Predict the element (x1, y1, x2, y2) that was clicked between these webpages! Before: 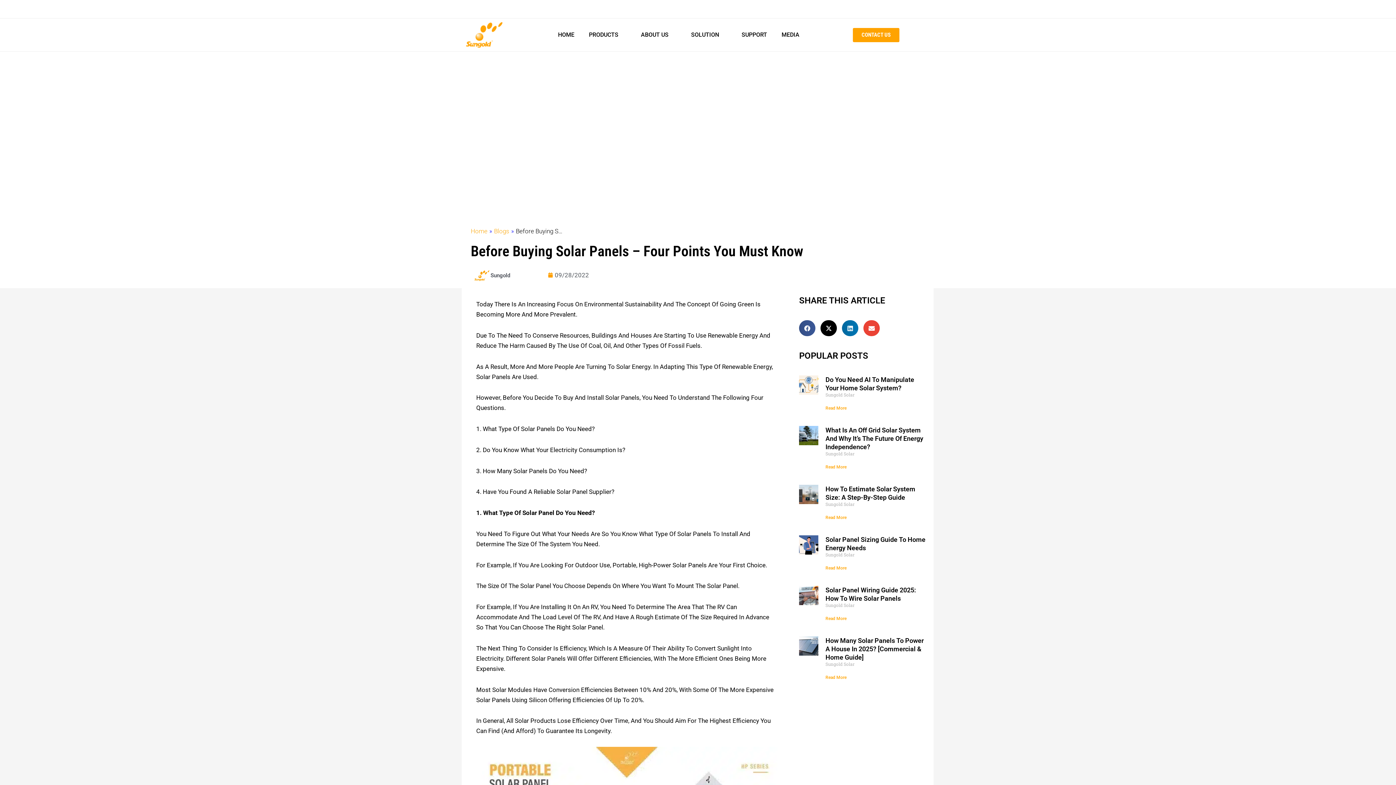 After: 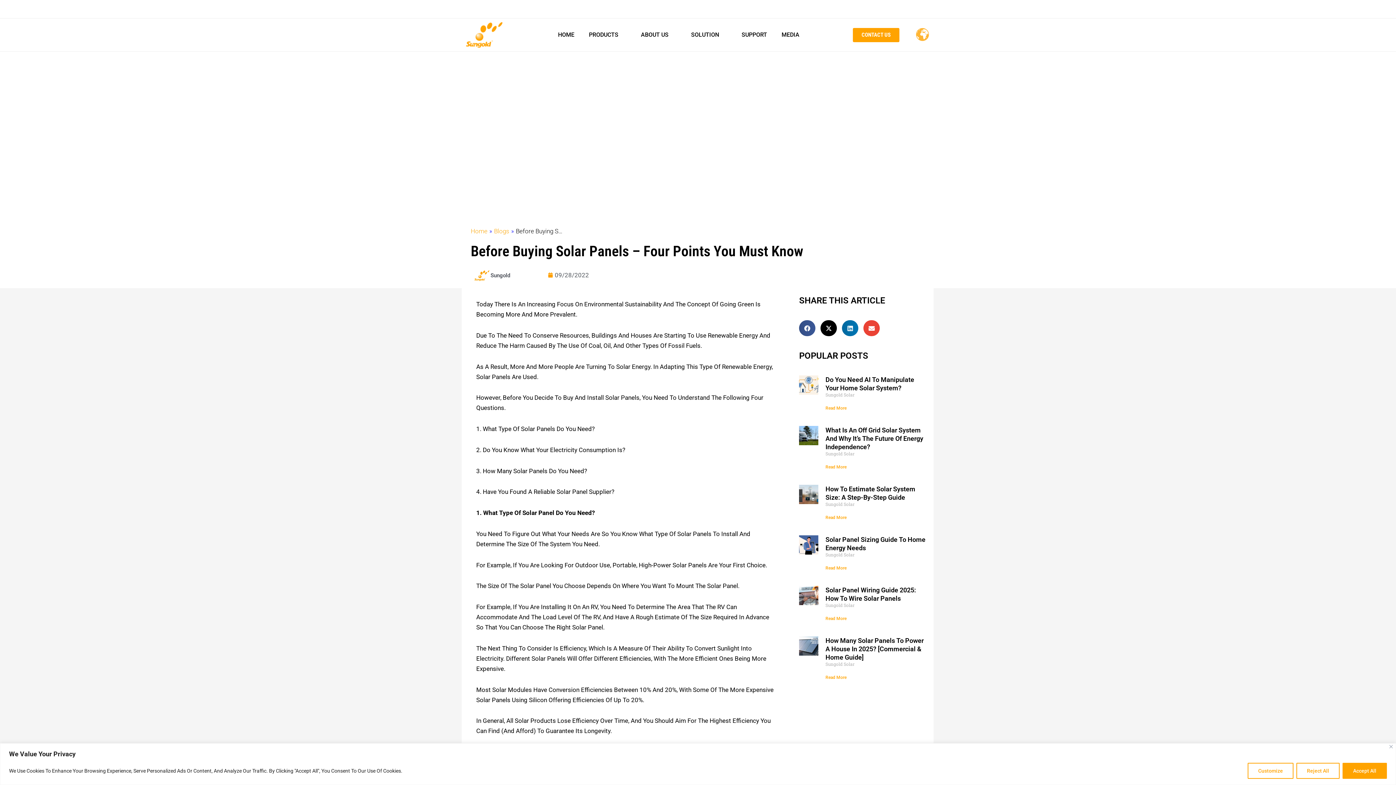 Action: label: Read more about What Is an Off Grid Solar System and Why It’s the Future of Energy Independence? bbox: (825, 464, 846, 469)